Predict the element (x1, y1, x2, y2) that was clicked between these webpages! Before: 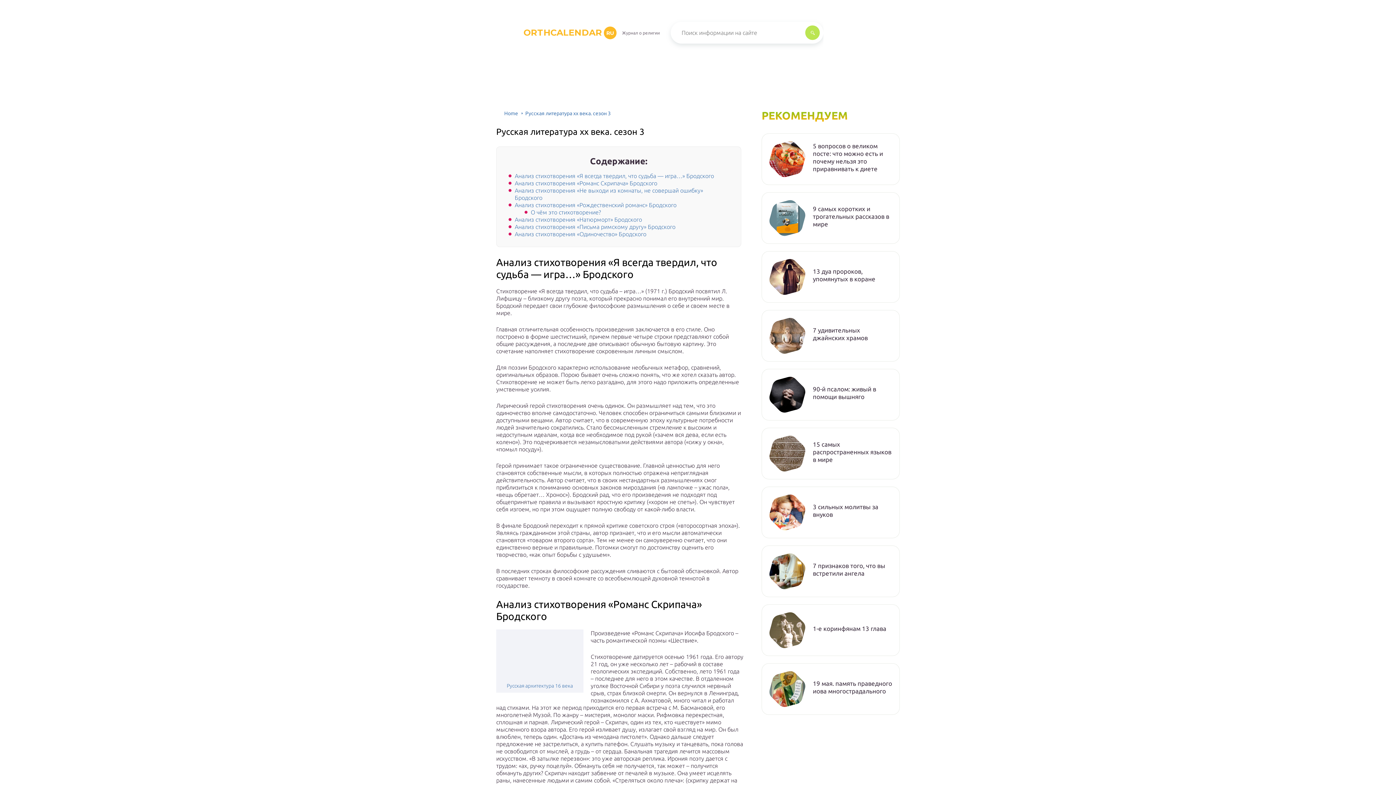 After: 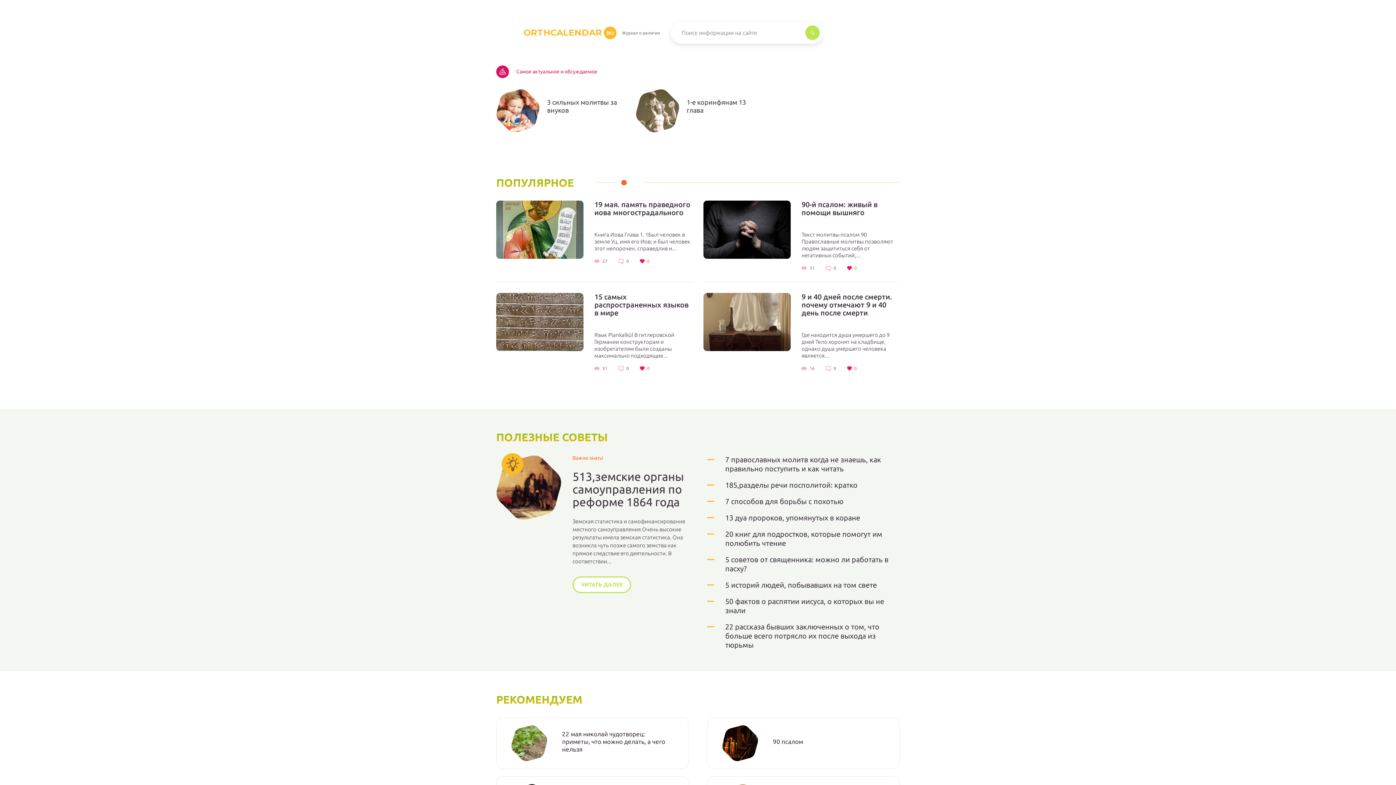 Action: bbox: (496, 23, 616, 41) label: ORTHCALENDAR
RU